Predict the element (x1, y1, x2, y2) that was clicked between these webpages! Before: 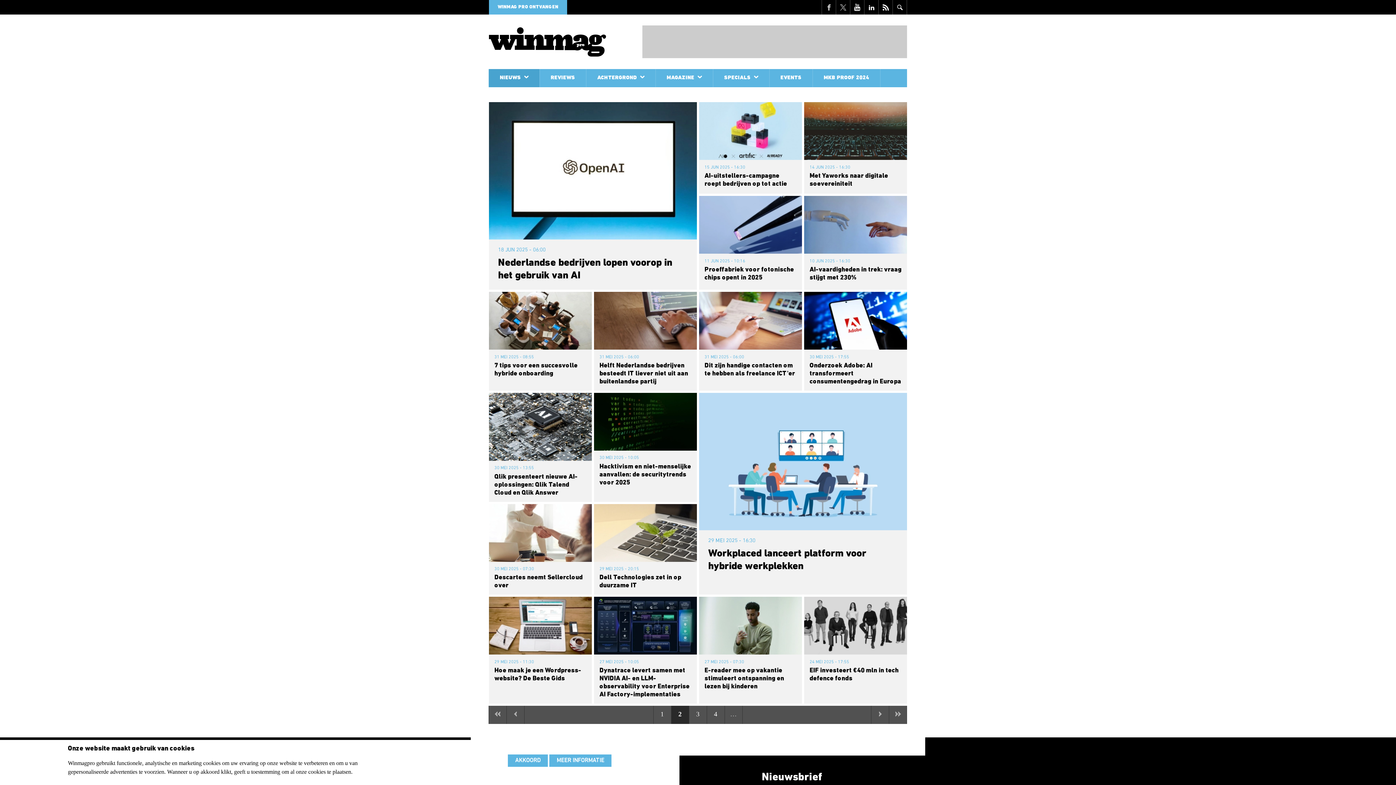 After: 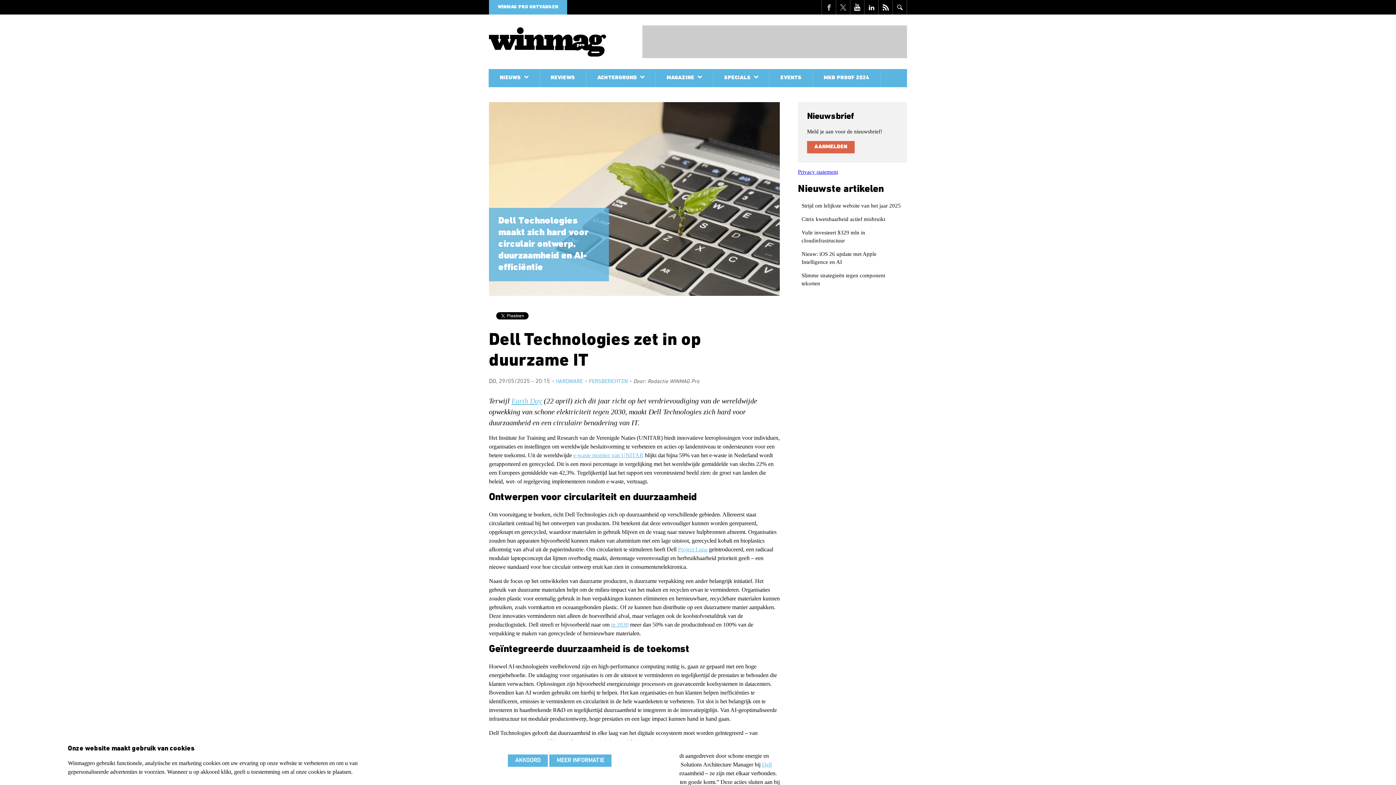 Action: label: Dell Technologies zet in op duurzame IT bbox: (599, 574, 691, 590)